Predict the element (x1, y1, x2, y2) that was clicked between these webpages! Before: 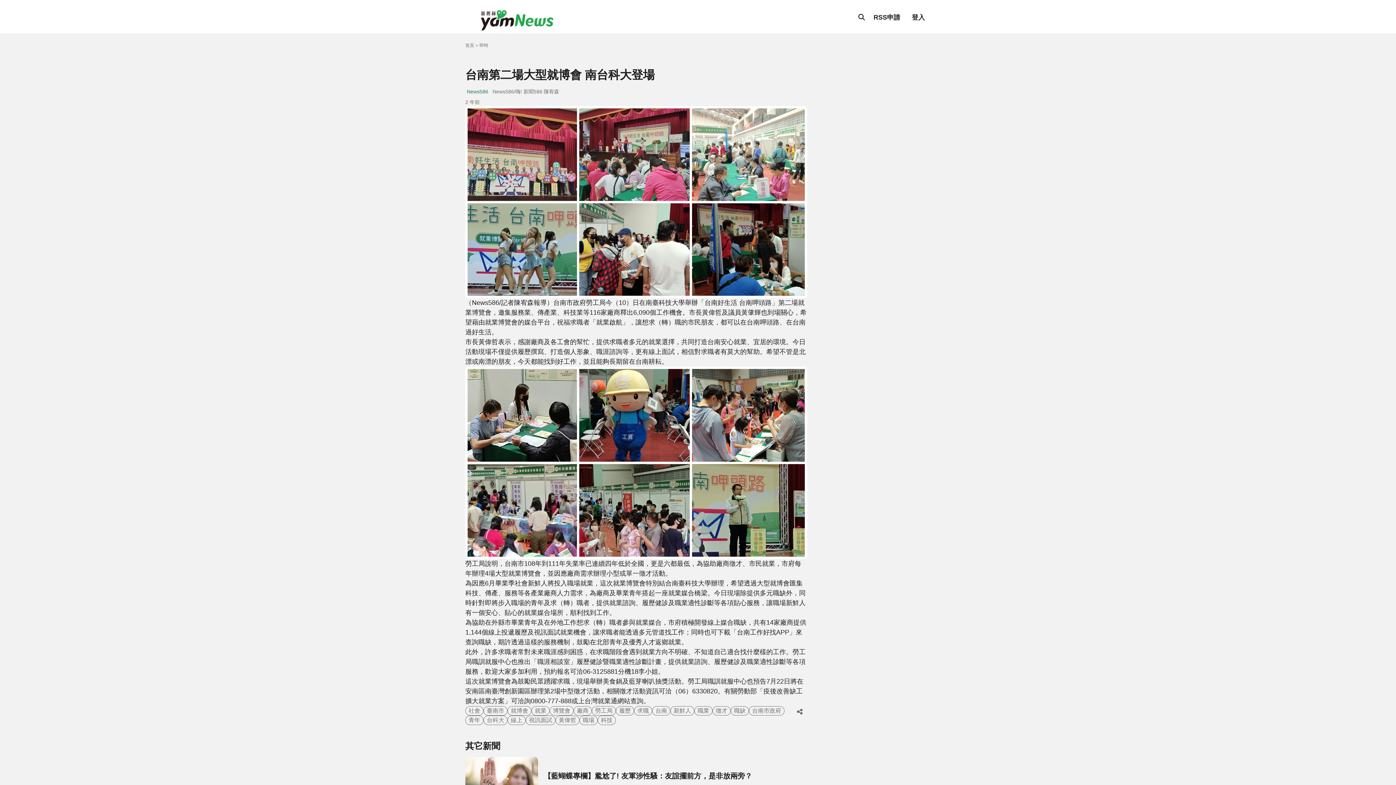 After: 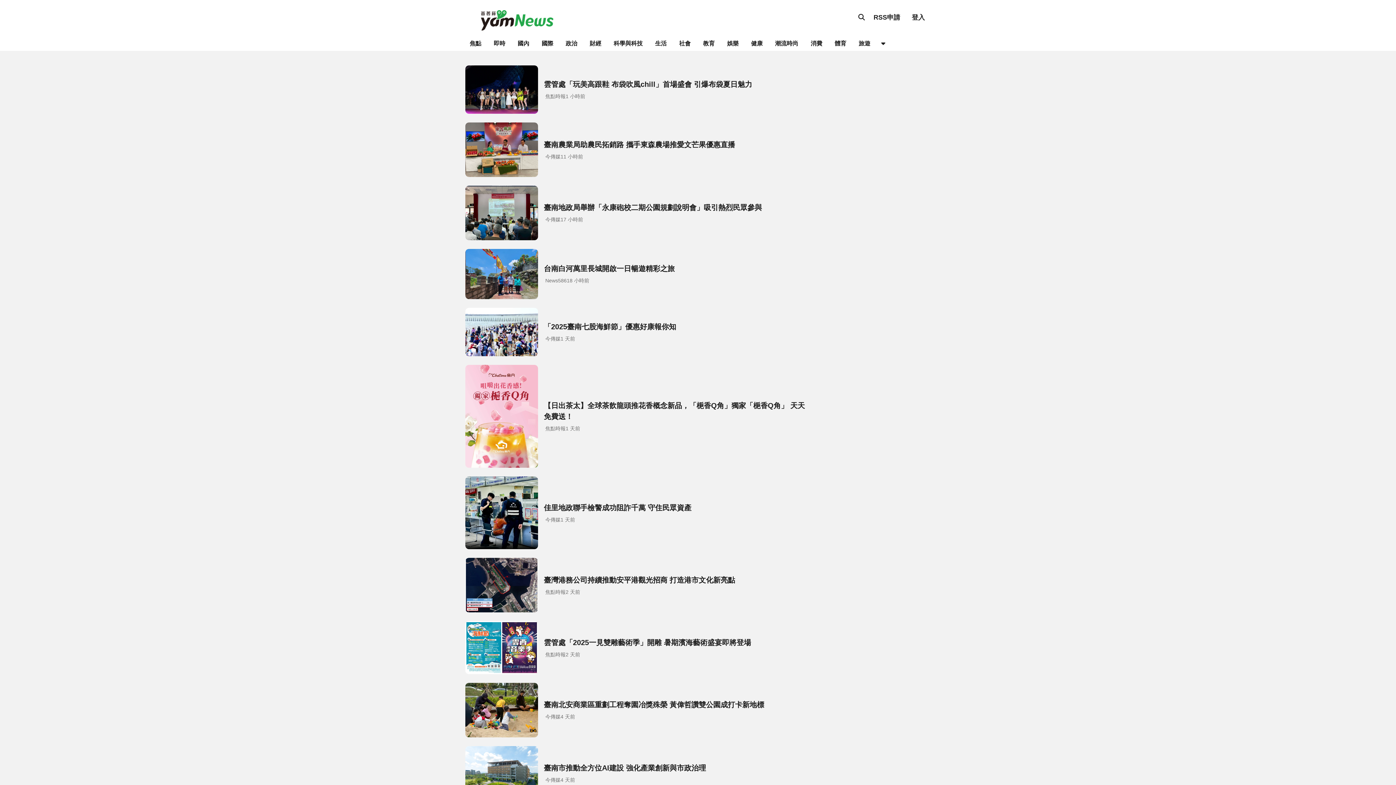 Action: label: 臺南市 bbox: (483, 706, 507, 715)